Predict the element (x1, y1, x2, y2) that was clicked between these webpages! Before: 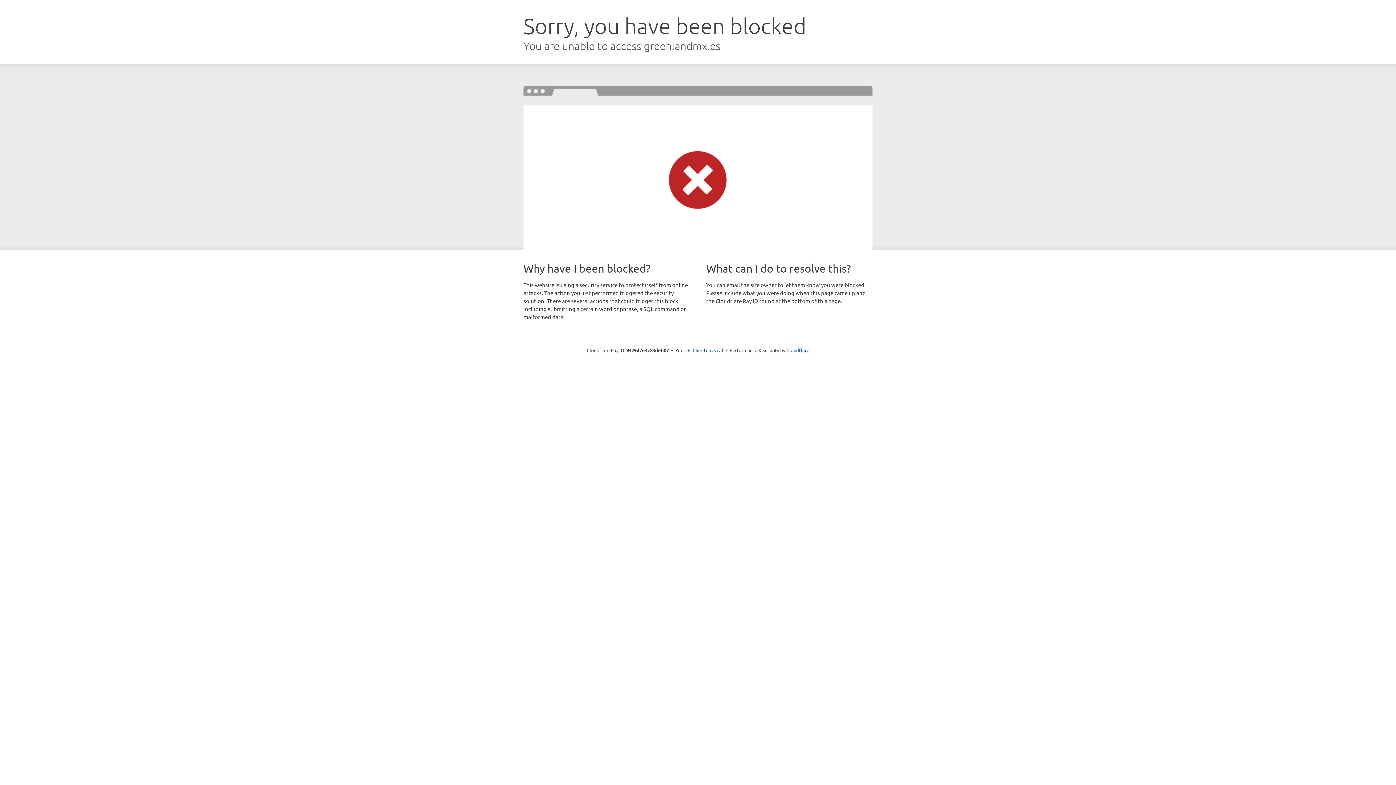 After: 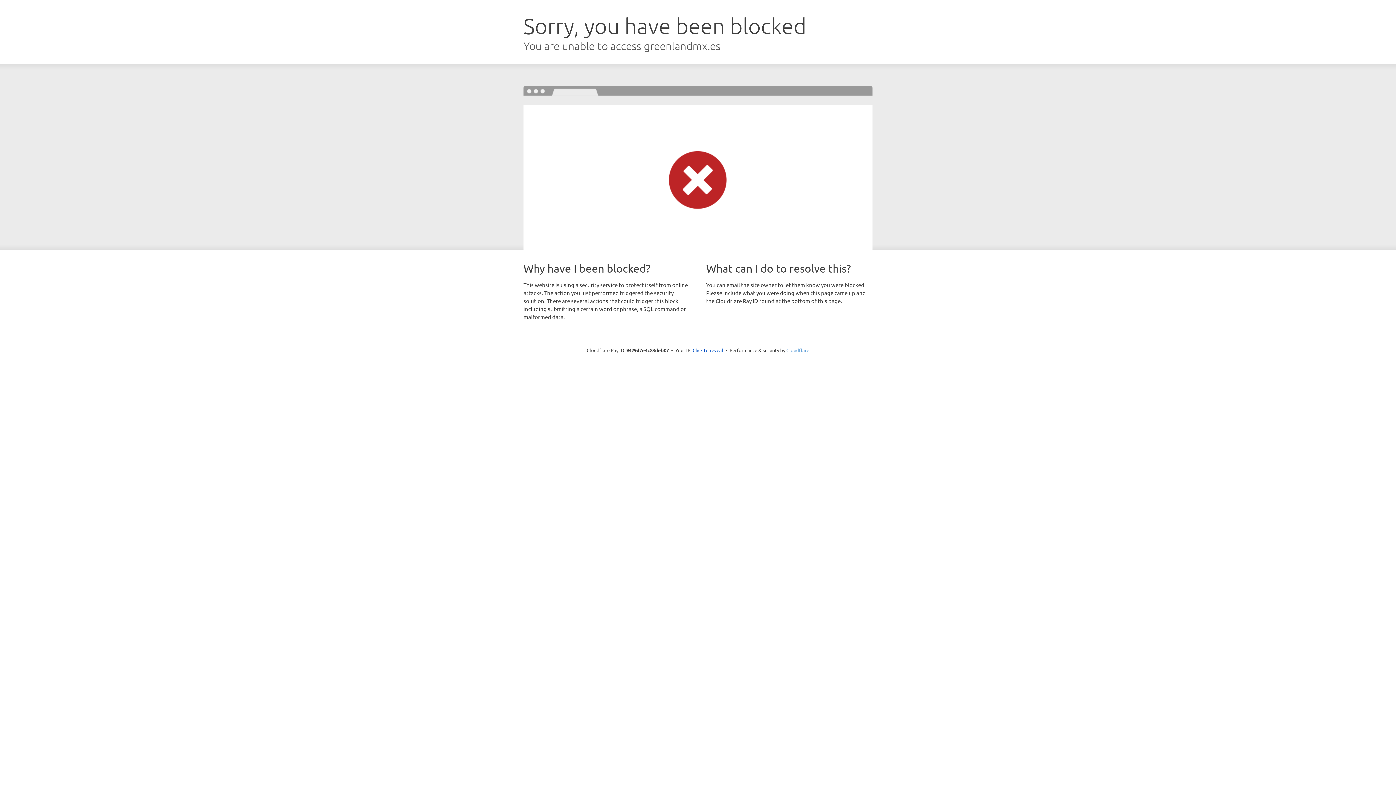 Action: label: Cloudflare bbox: (786, 347, 809, 353)